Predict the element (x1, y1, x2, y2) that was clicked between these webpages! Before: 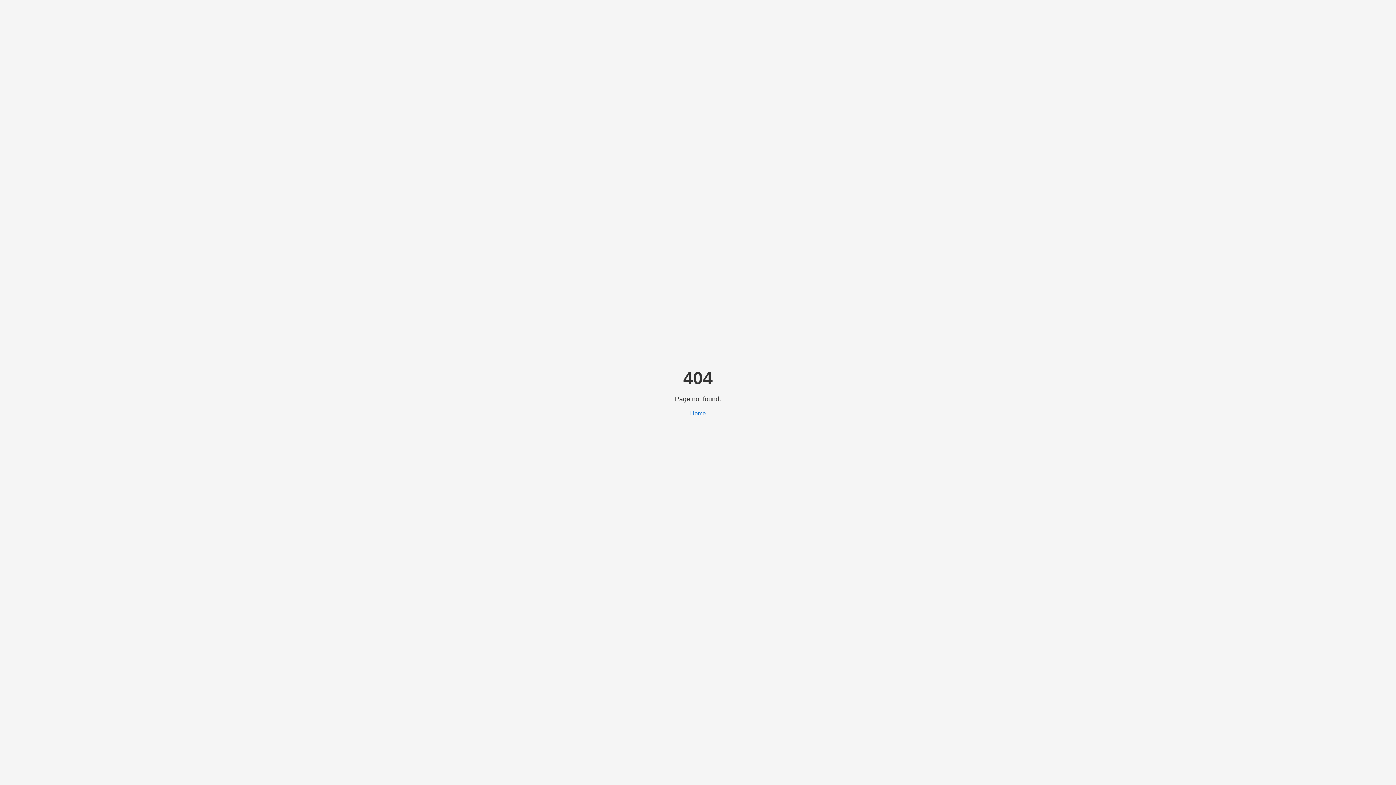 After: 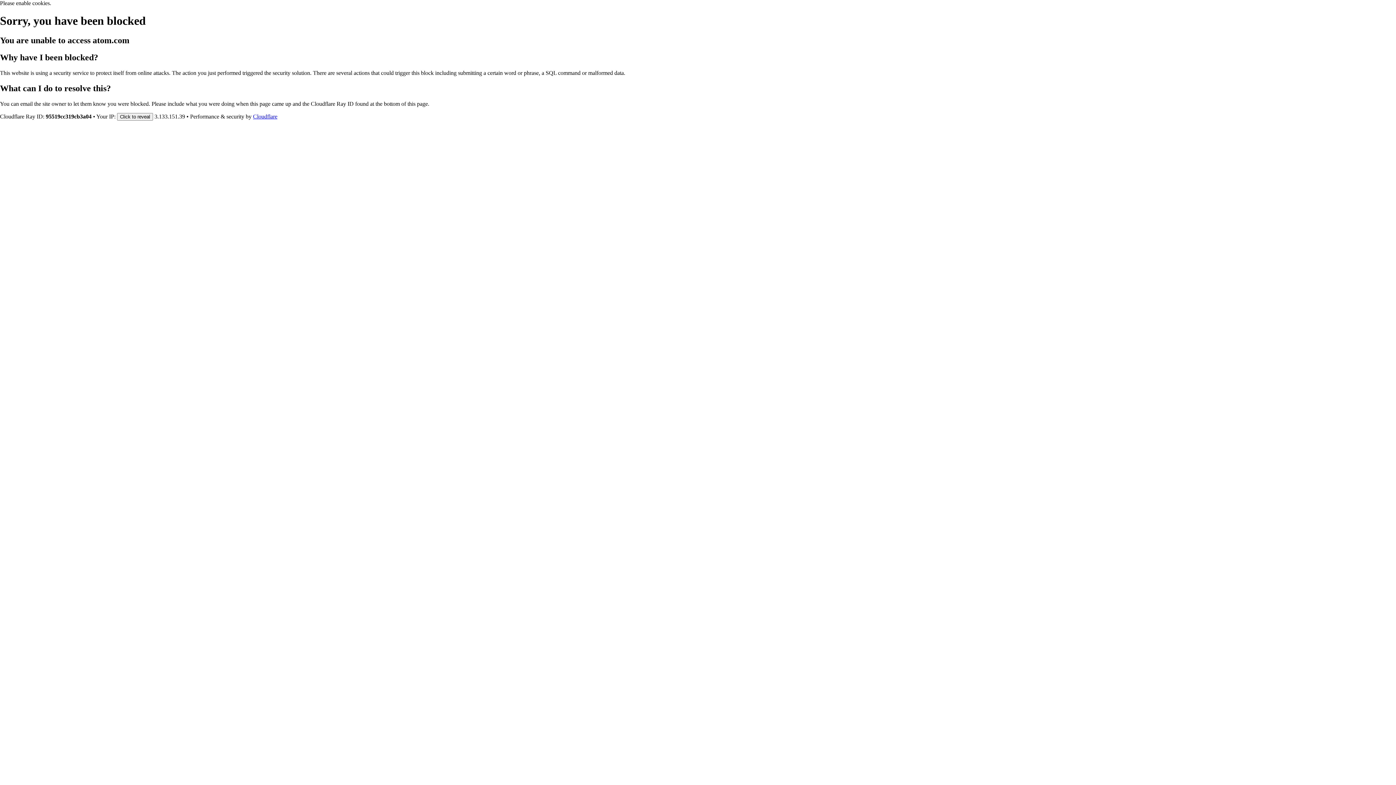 Action: bbox: (690, 410, 706, 416) label: Home